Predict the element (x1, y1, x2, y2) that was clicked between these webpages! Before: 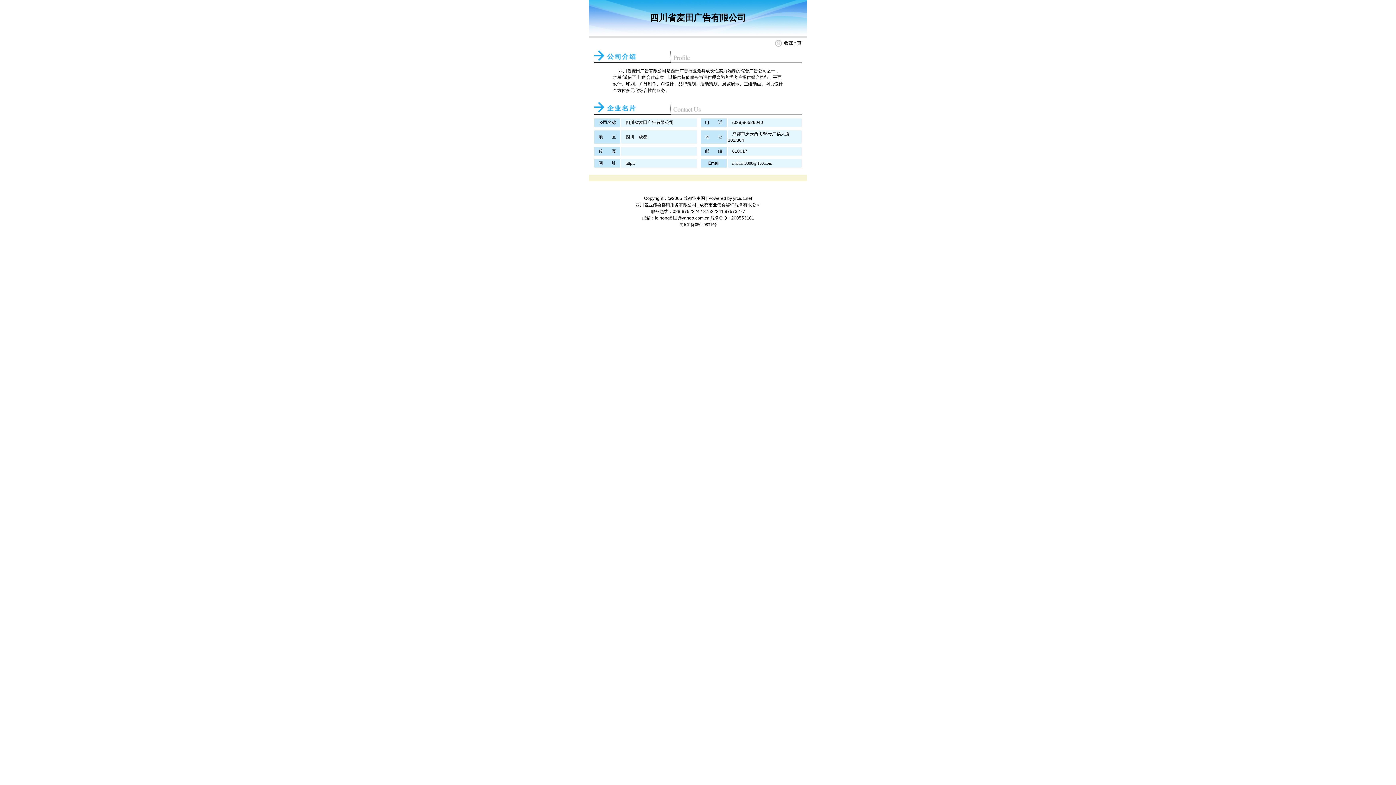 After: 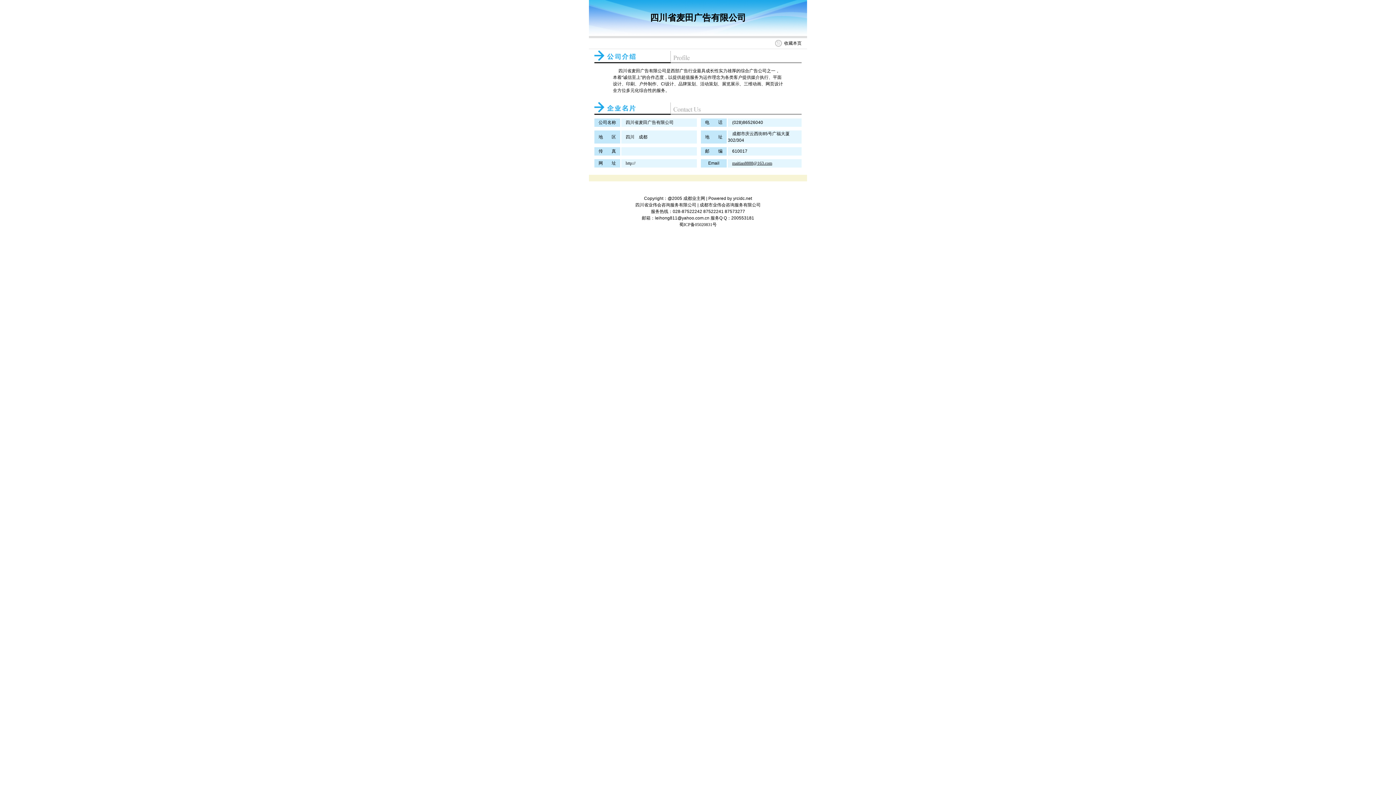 Action: bbox: (732, 160, 772, 165) label: maitian8888@163.com